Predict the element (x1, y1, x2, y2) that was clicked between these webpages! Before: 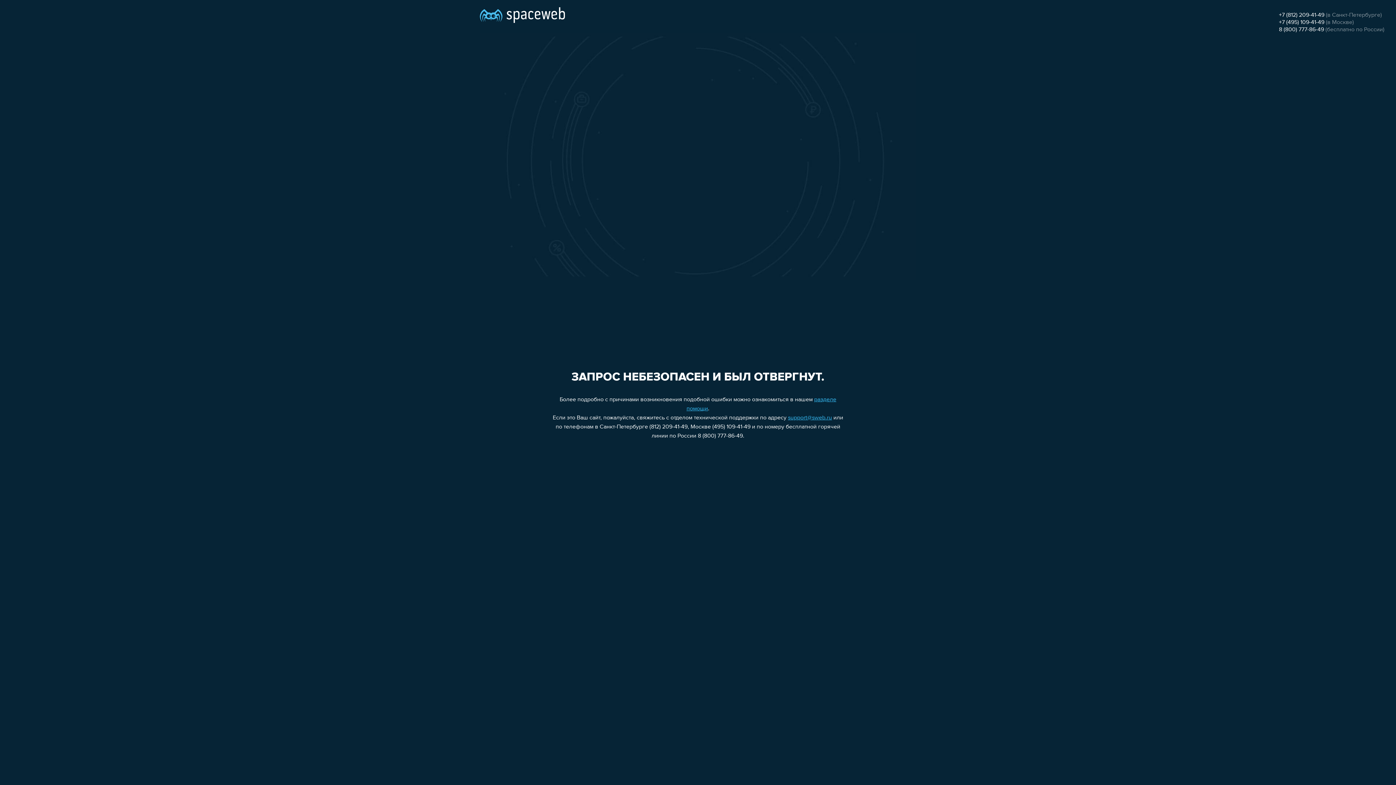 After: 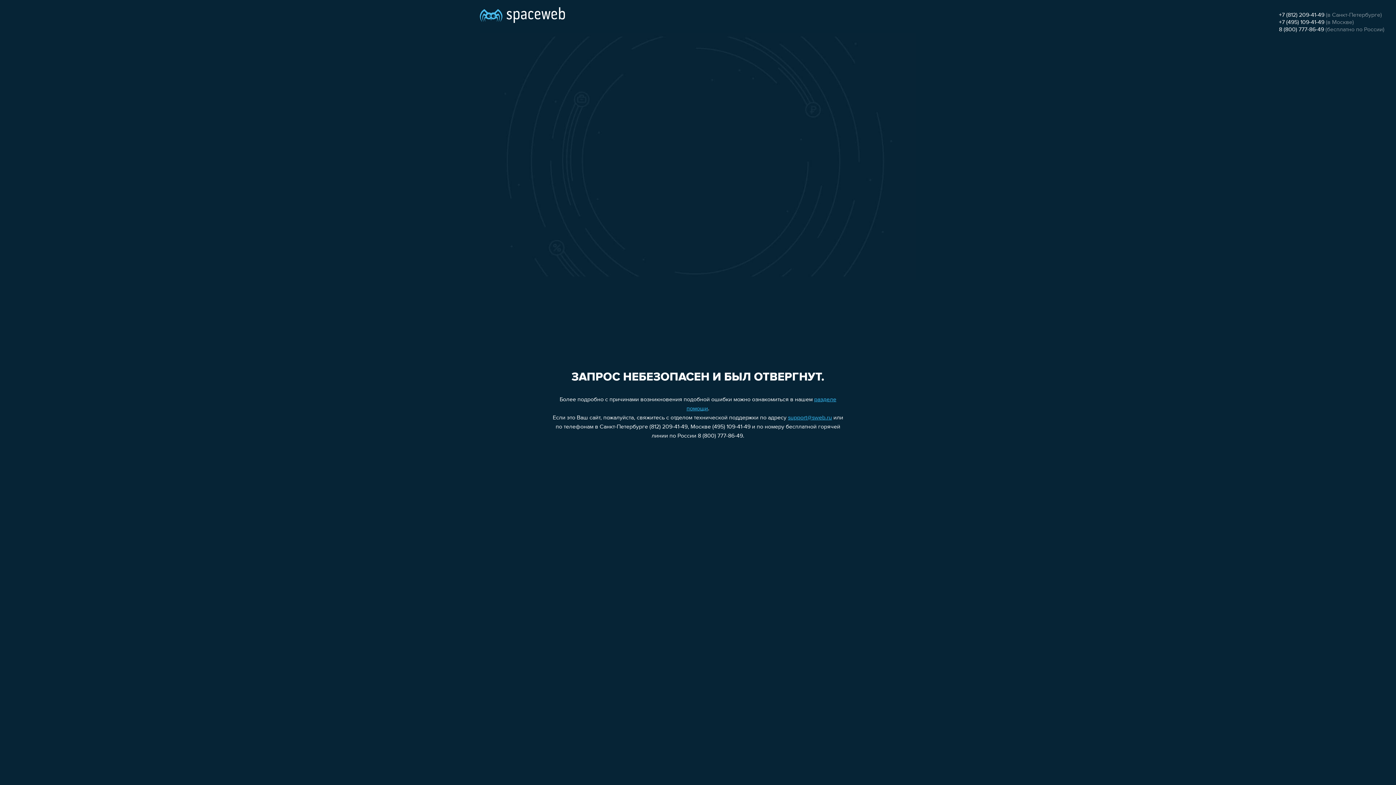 Action: label: +7 (812) 209-41-49 bbox: (1279, 12, 1324, 18)